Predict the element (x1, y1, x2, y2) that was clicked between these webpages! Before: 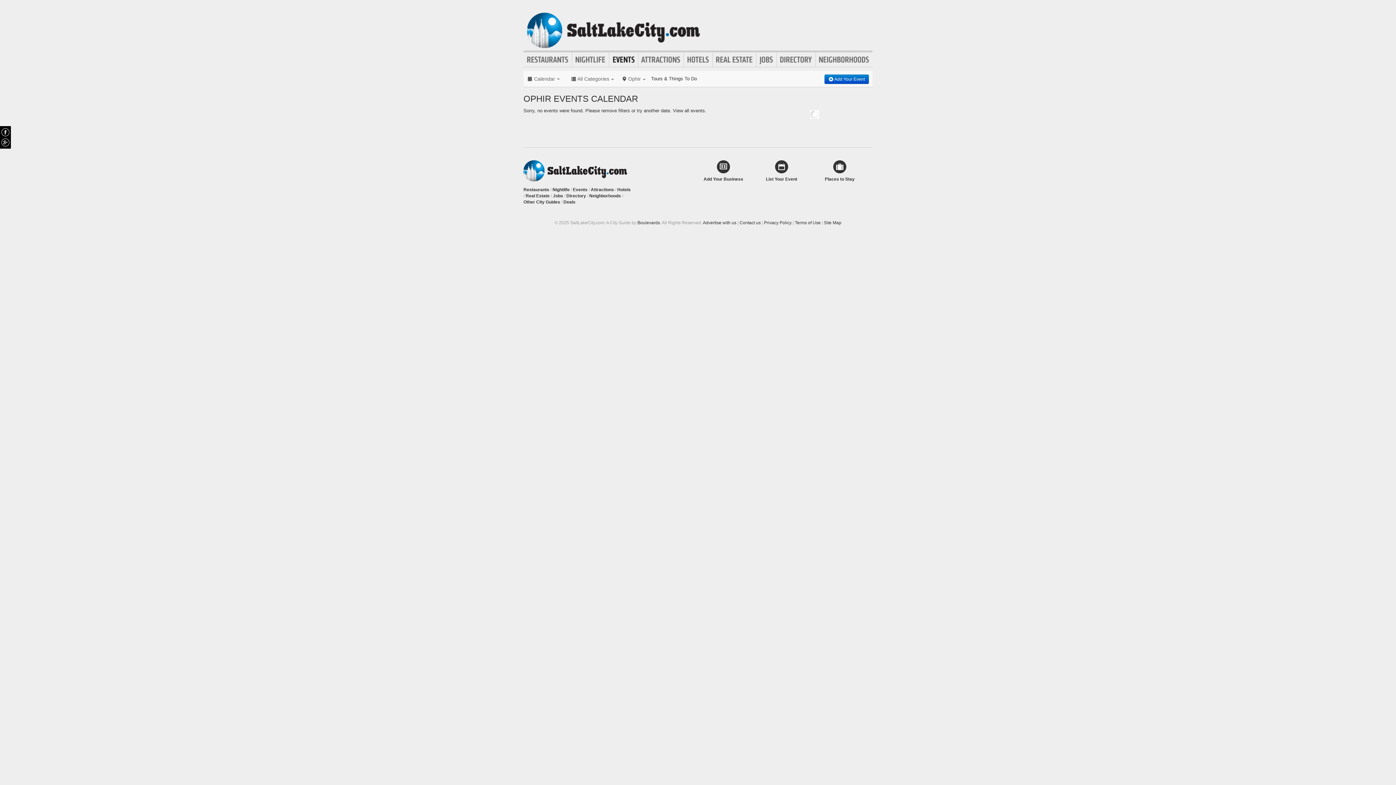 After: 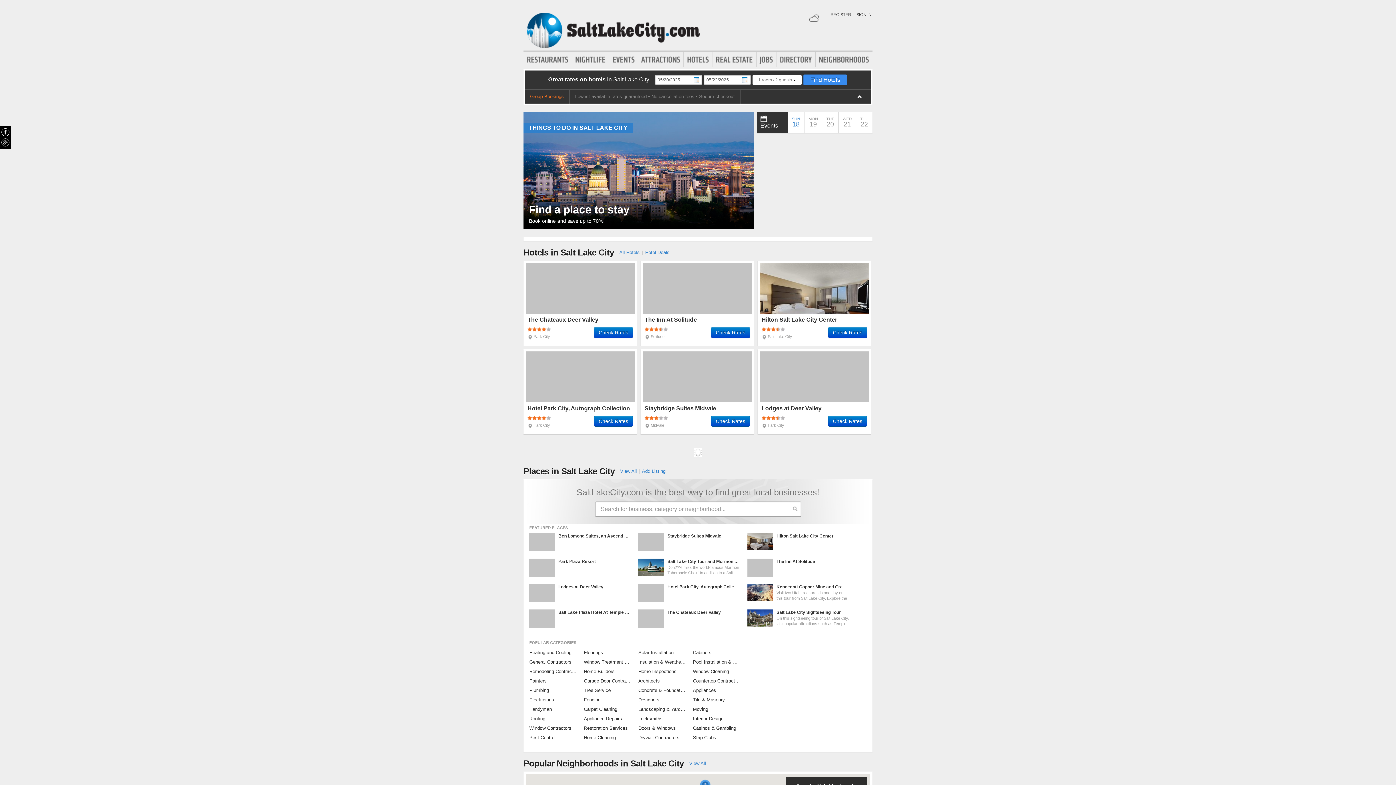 Action: bbox: (523, 160, 627, 181)